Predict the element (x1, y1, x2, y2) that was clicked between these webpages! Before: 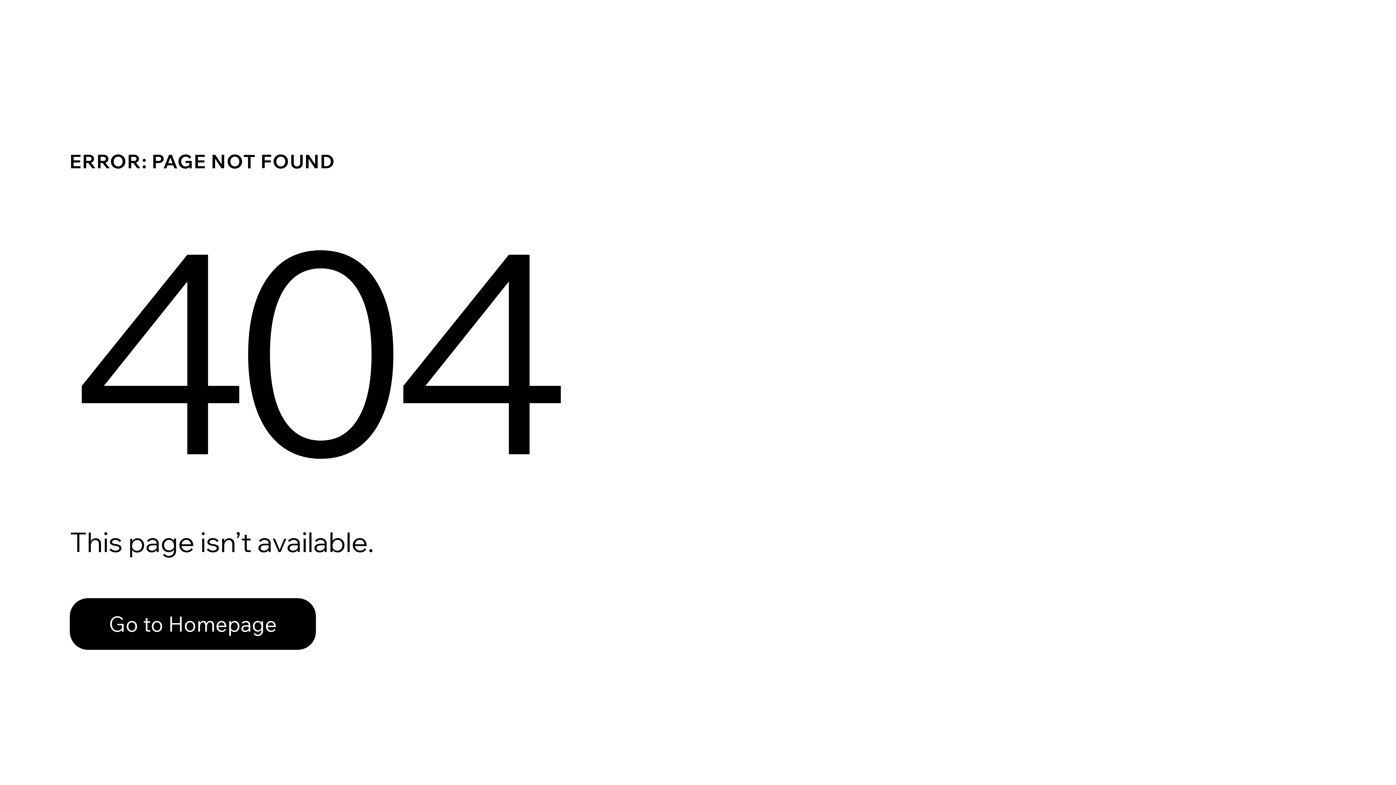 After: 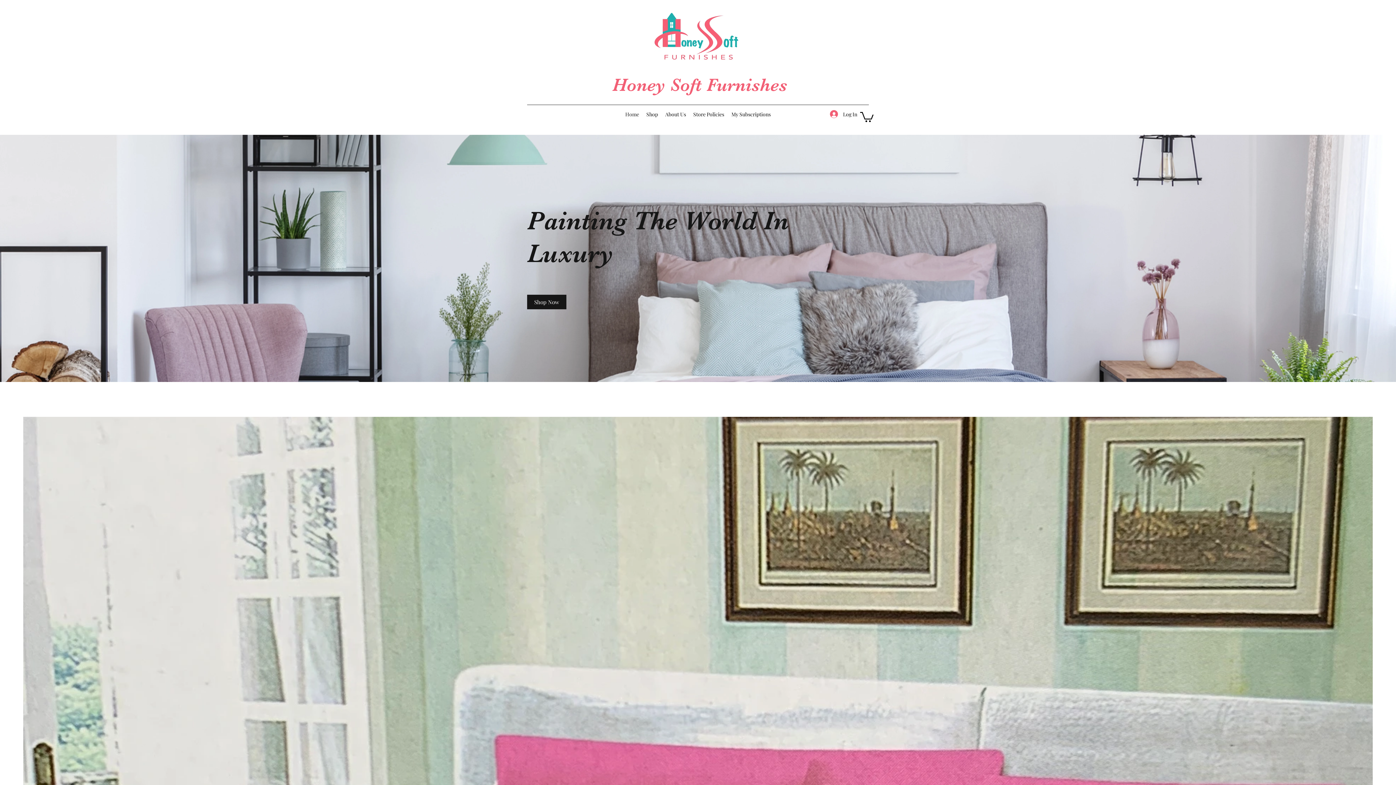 Action: label: Go to Homepage bbox: (69, 598, 316, 650)